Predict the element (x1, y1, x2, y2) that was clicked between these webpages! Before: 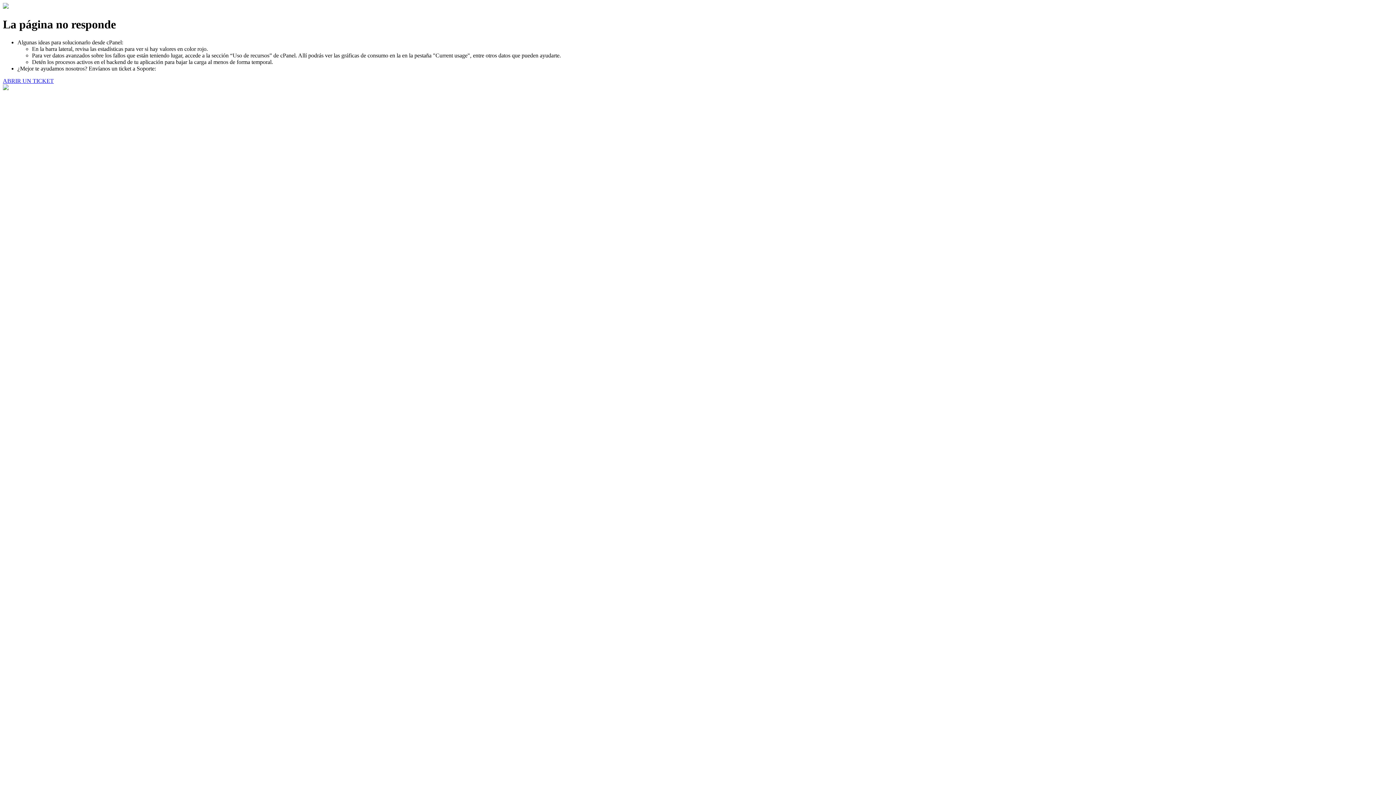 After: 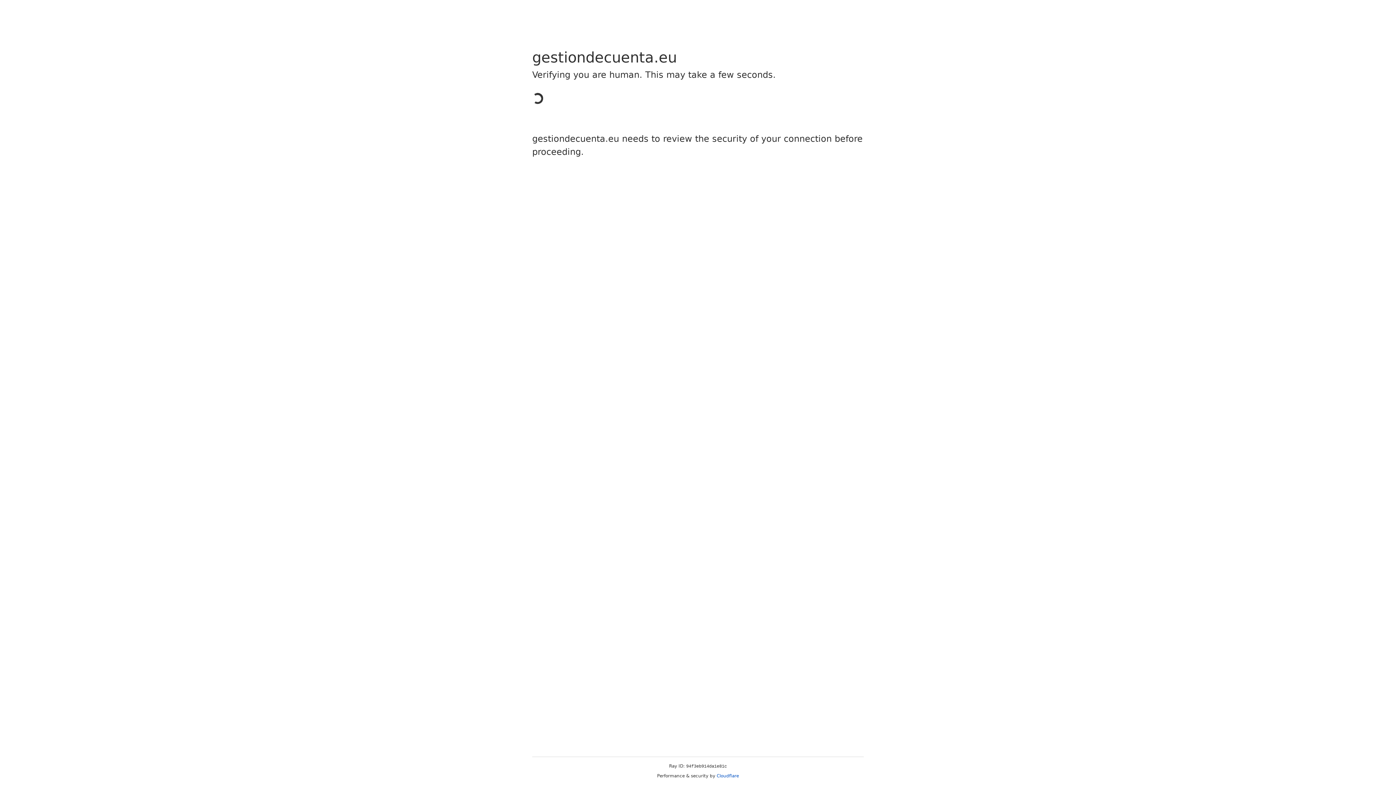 Action: label: ABRIR UN TICKET bbox: (2, 77, 53, 83)